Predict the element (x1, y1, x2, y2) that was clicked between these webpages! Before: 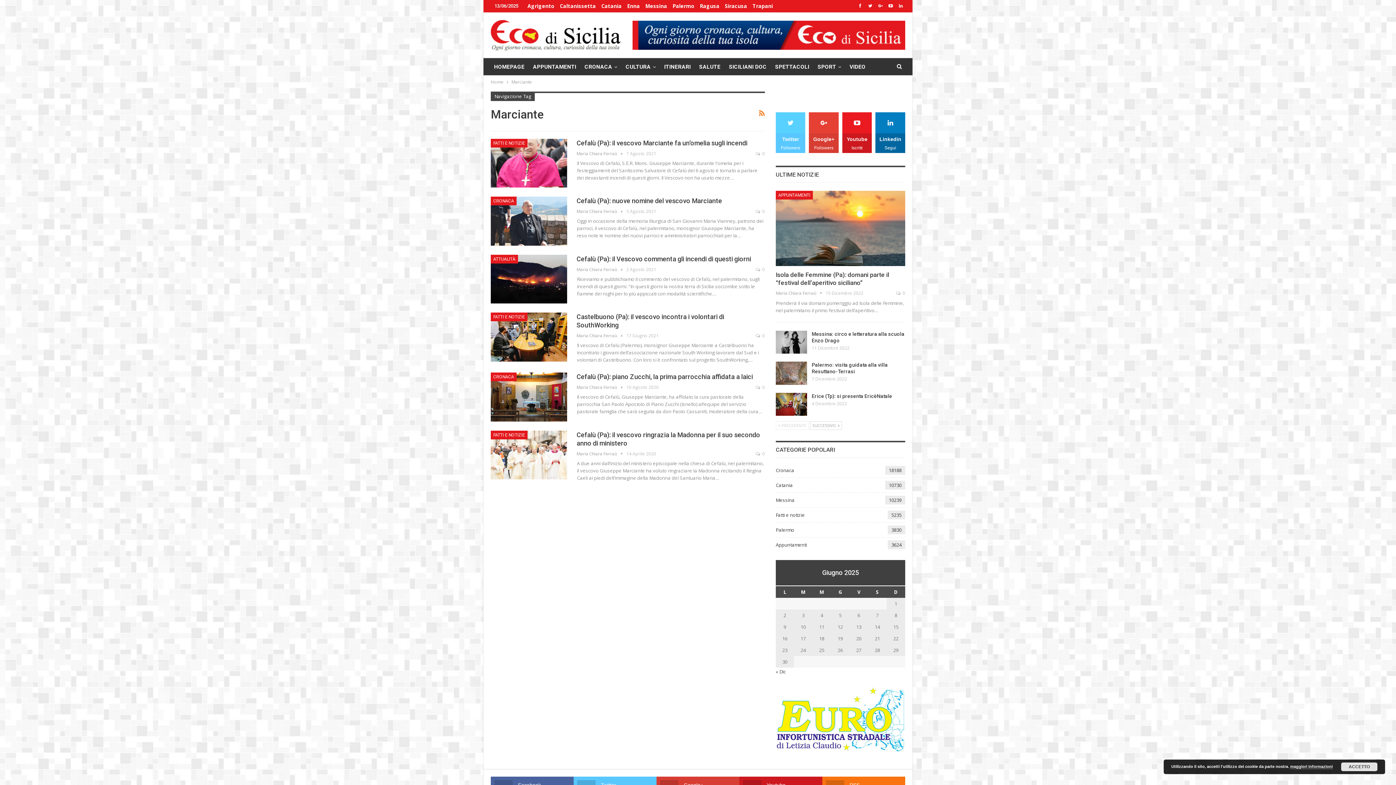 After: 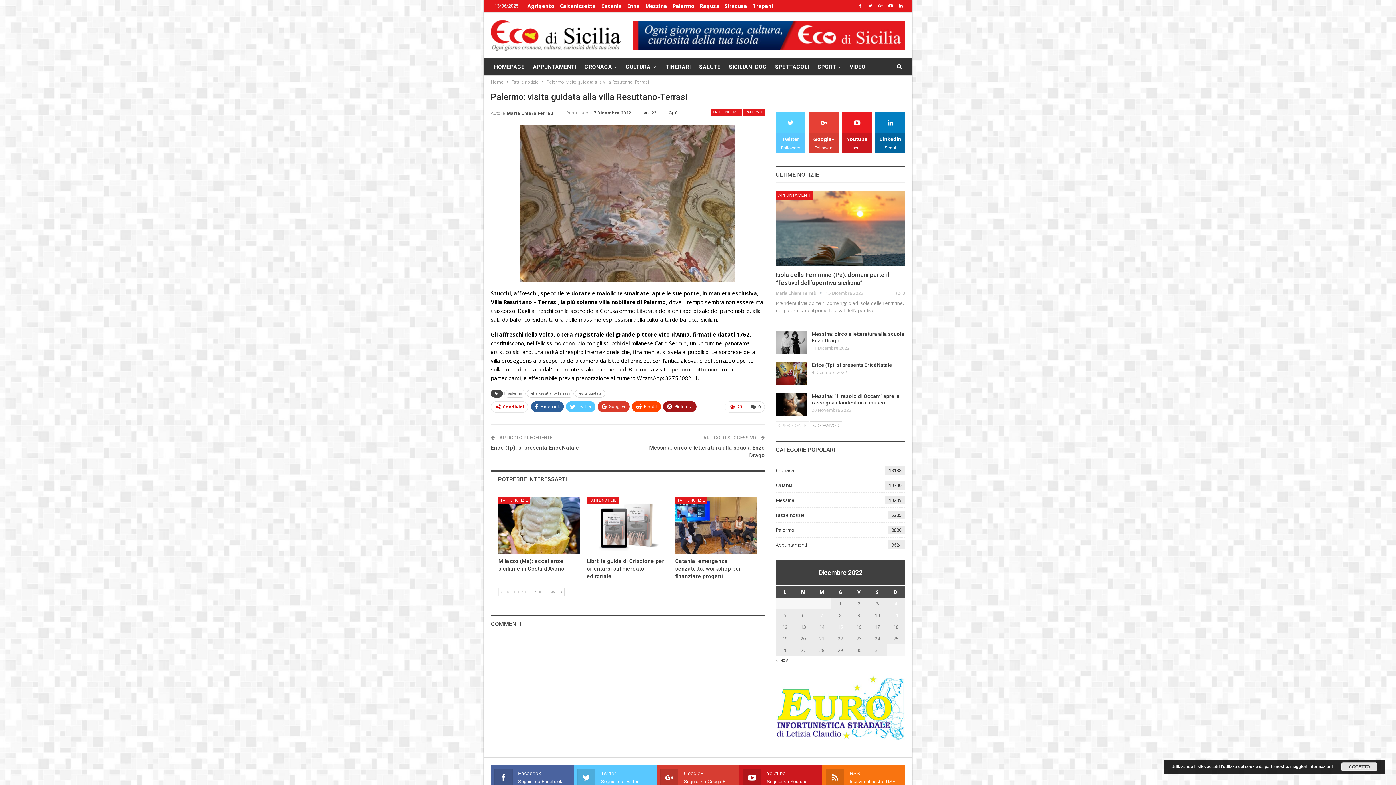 Action: bbox: (775, 361, 807, 385)